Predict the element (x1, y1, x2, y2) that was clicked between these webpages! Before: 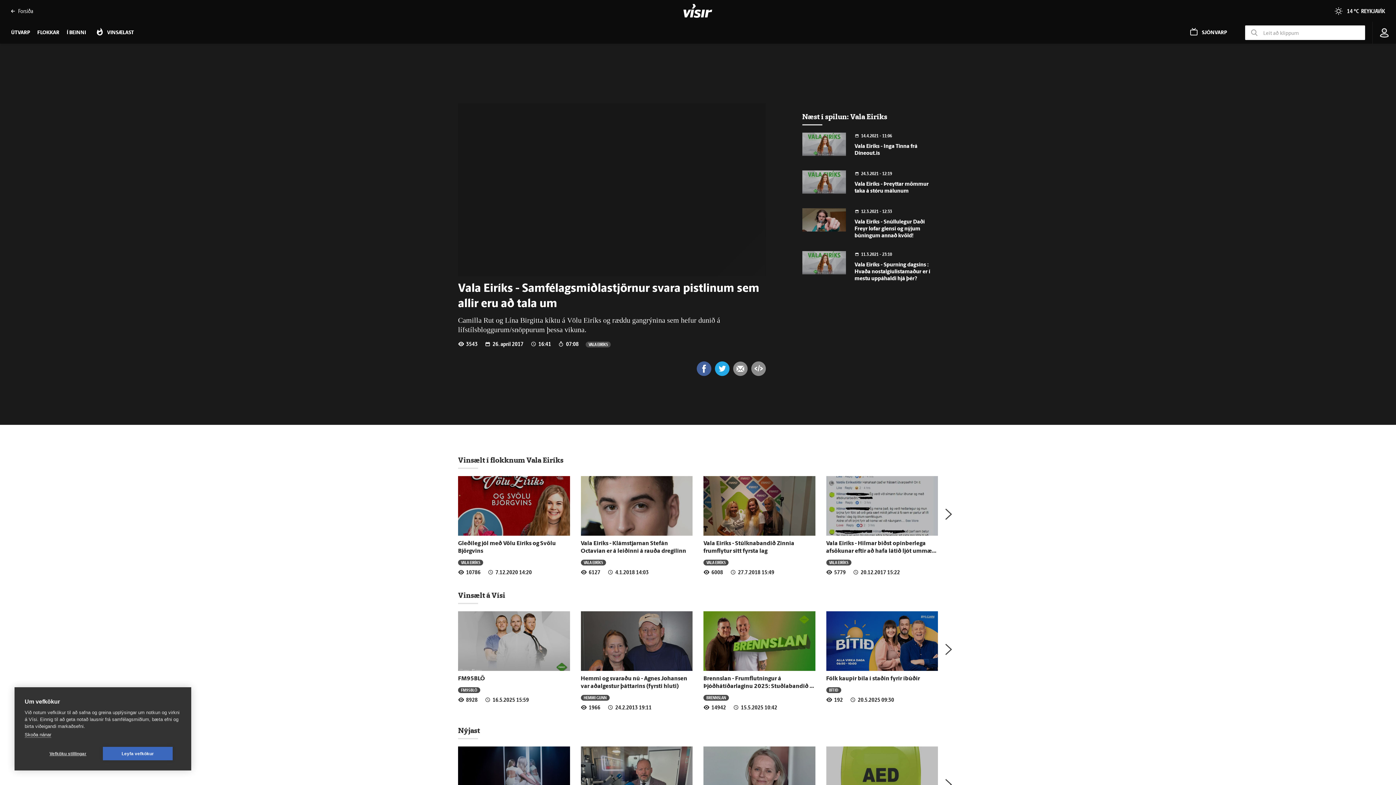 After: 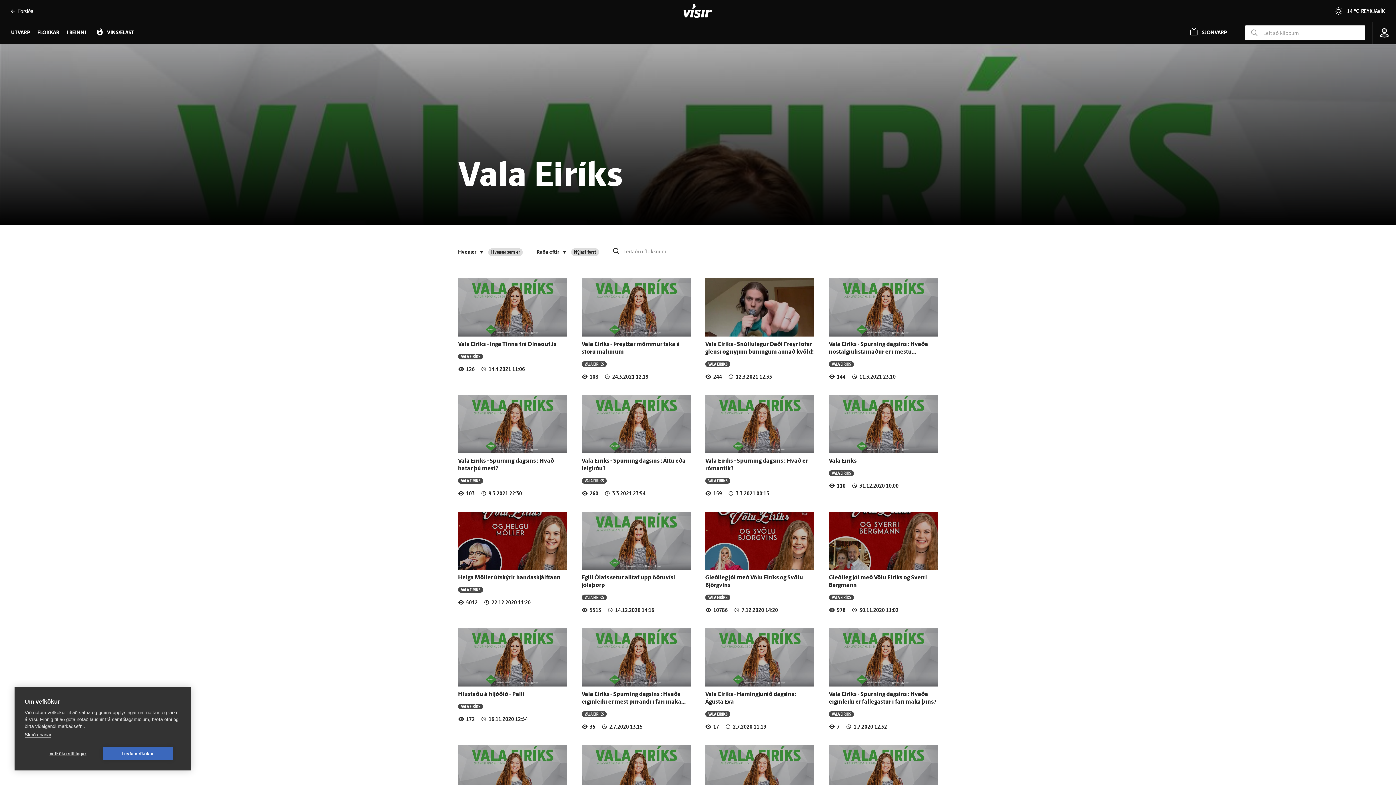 Action: bbox: (588, 341, 608, 347) label: VALA EIRÍKS